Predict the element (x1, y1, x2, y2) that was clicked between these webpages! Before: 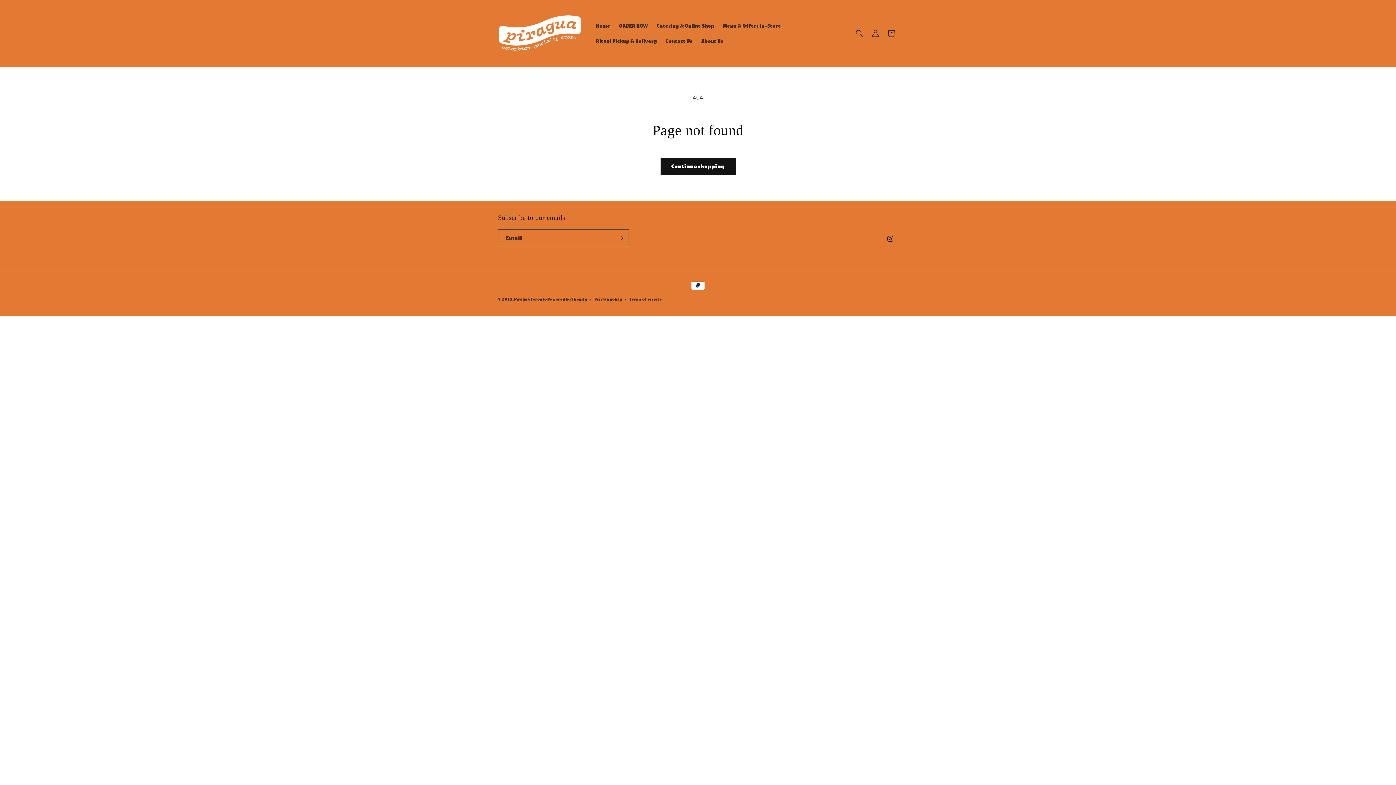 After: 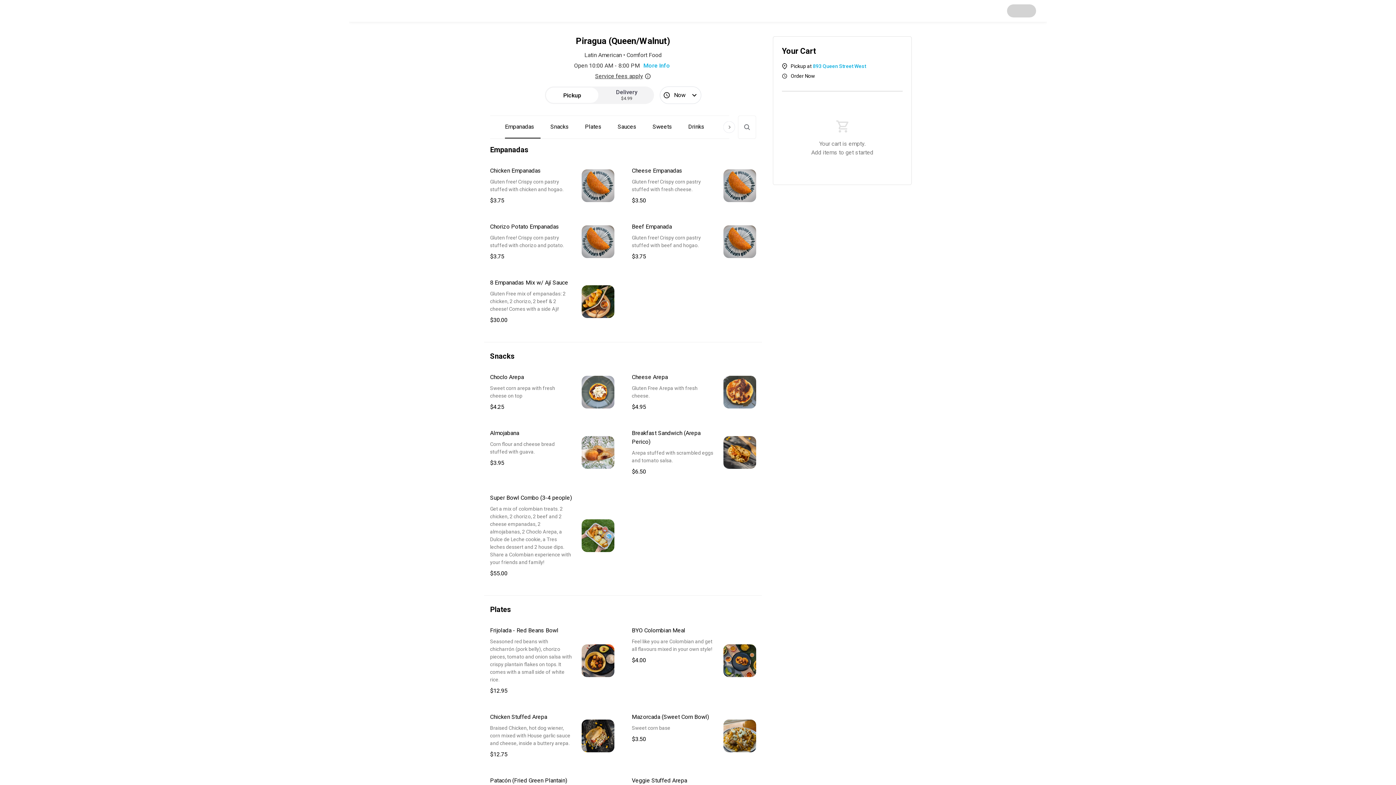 Action: bbox: (591, 33, 661, 48) label: Ritual Pickup & Delivery